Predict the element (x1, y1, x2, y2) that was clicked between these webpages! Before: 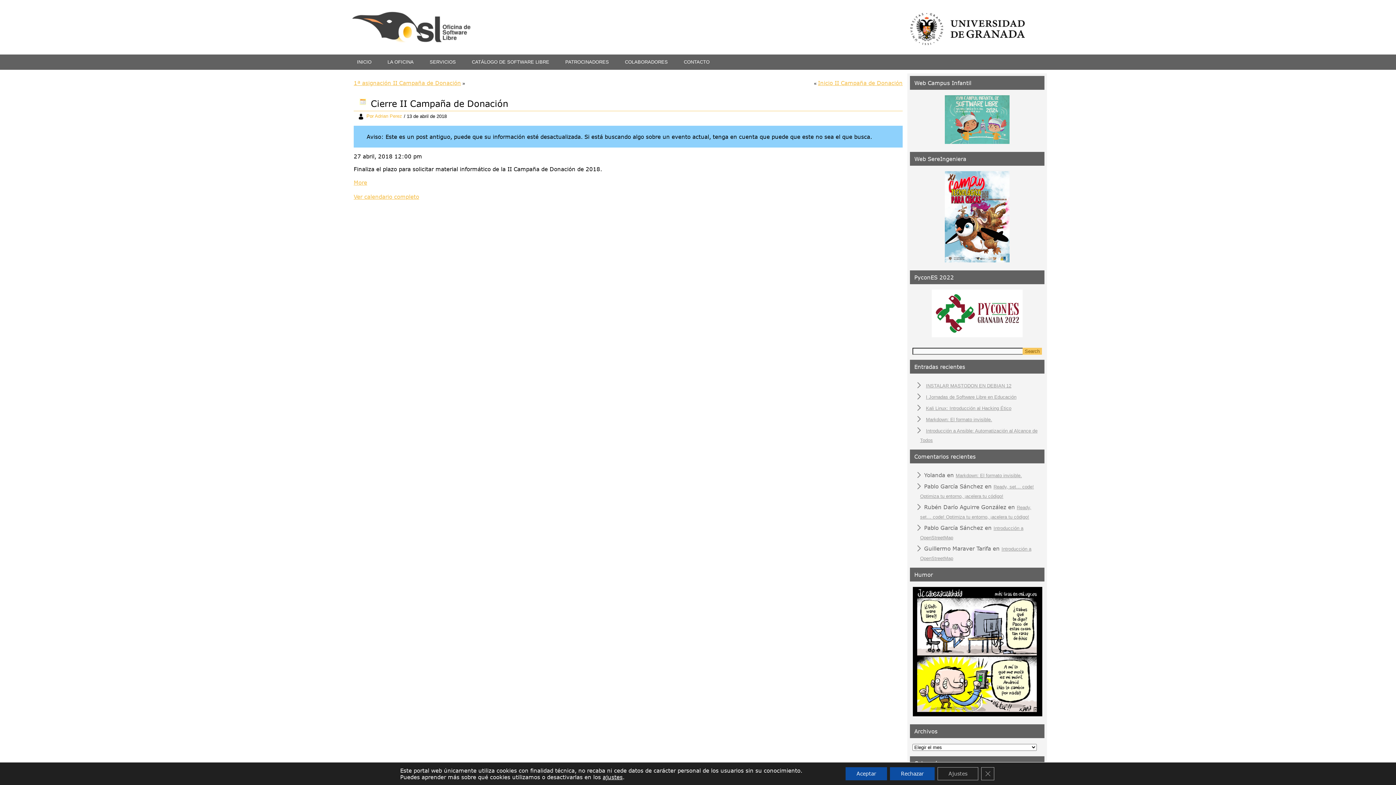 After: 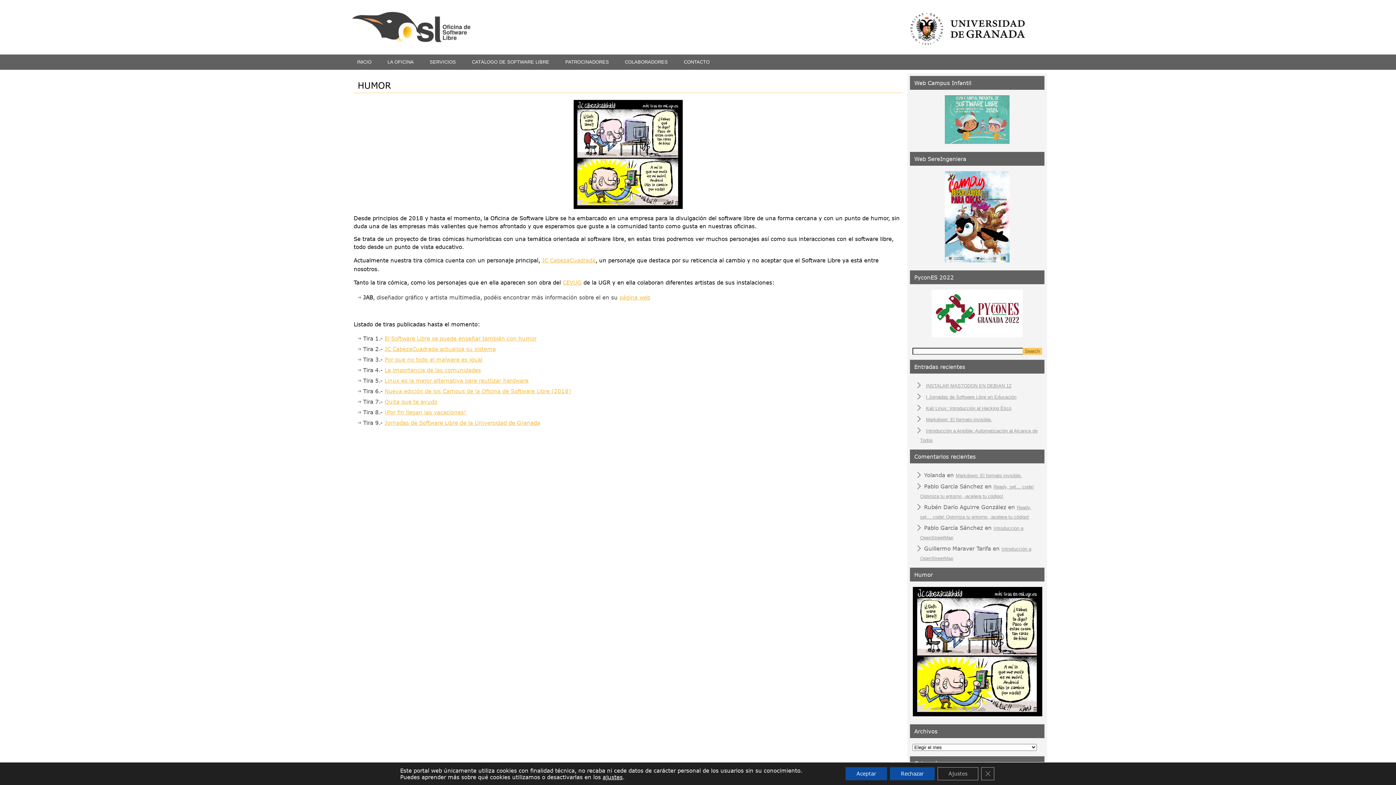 Action: bbox: (912, 712, 1042, 718)